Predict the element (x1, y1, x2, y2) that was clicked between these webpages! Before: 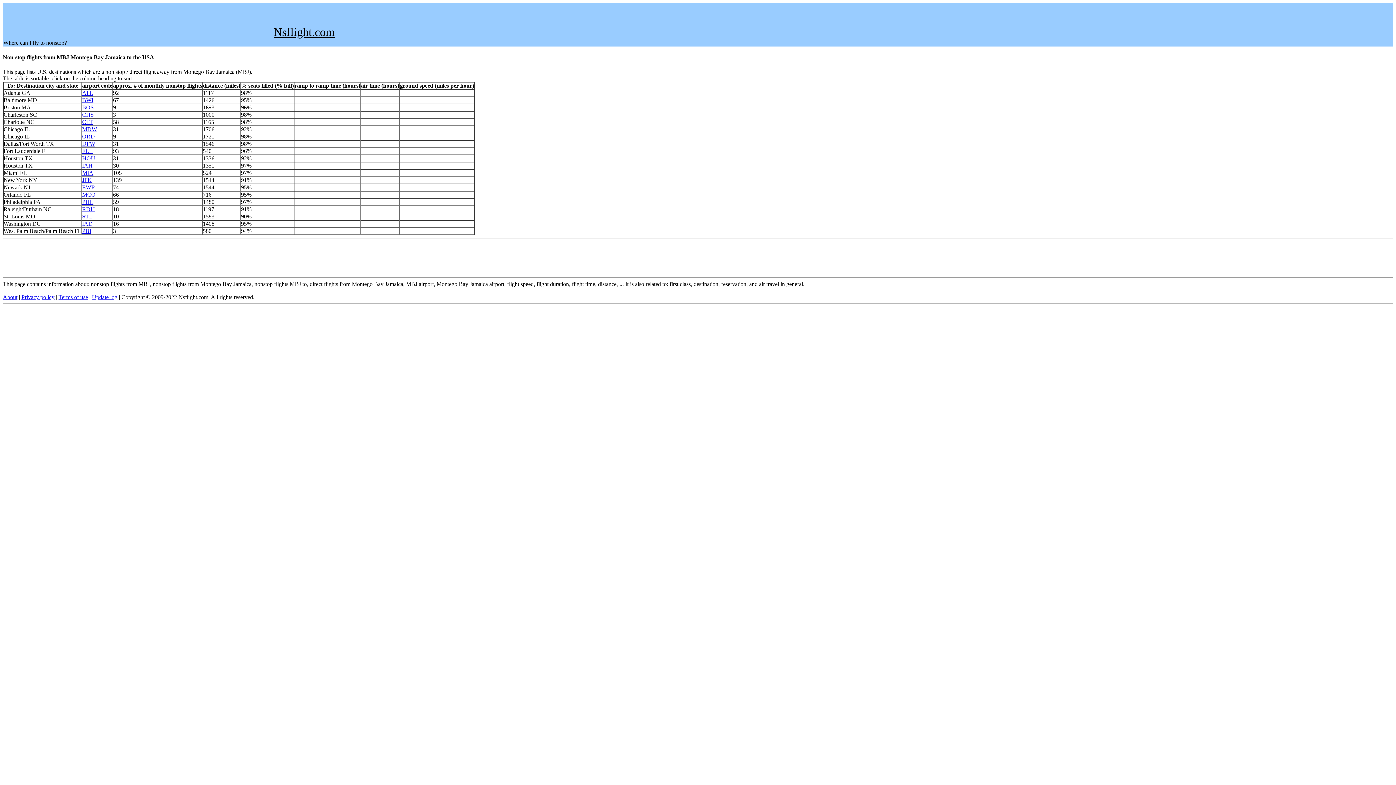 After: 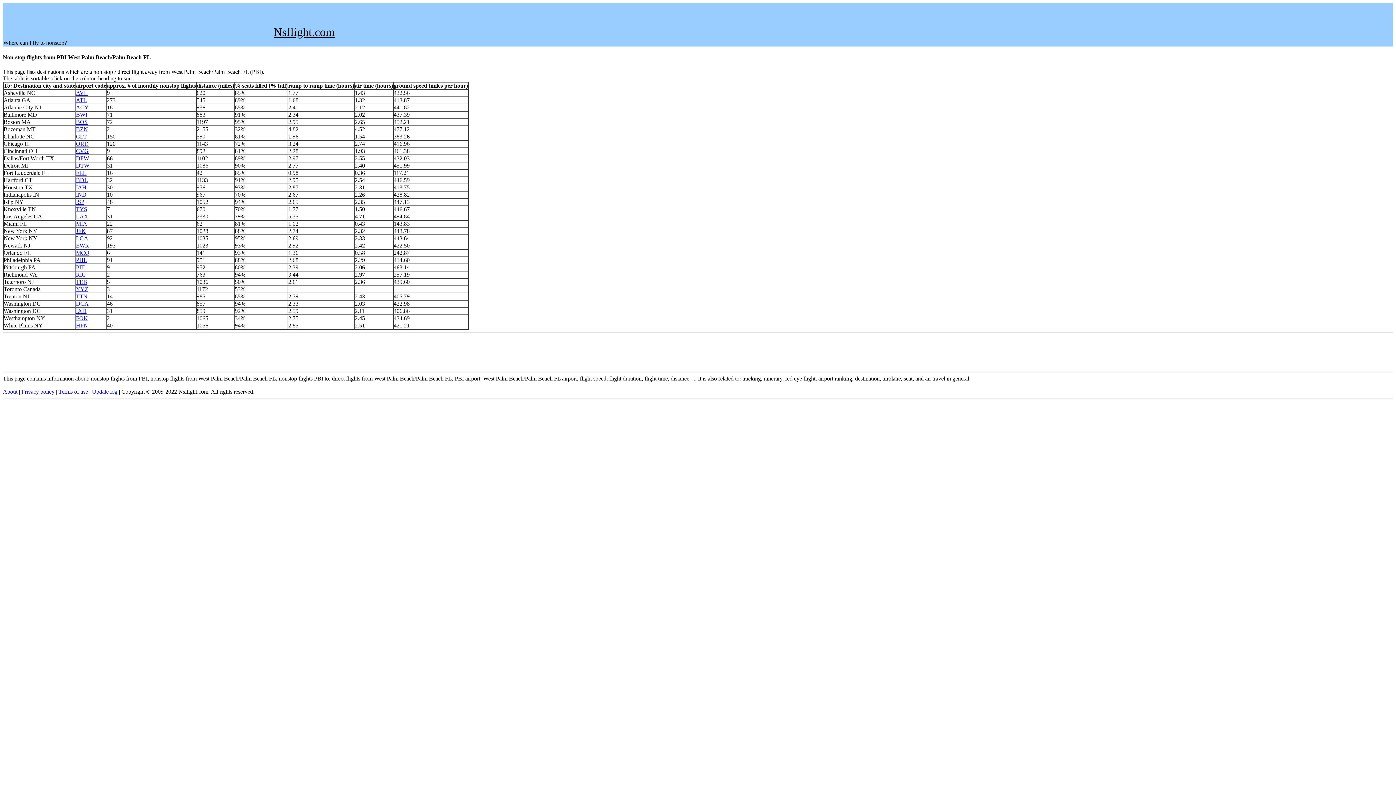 Action: bbox: (82, 227, 91, 234) label: PBI